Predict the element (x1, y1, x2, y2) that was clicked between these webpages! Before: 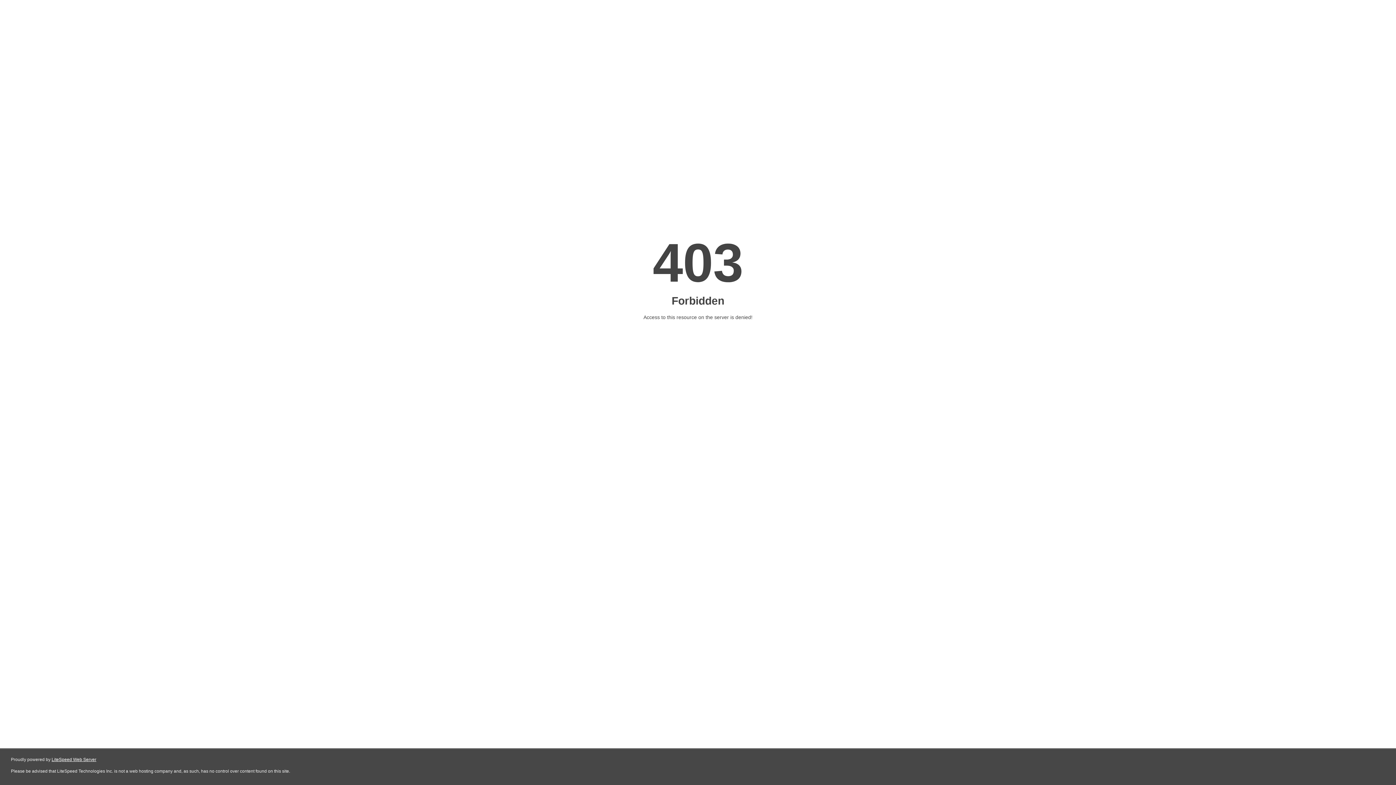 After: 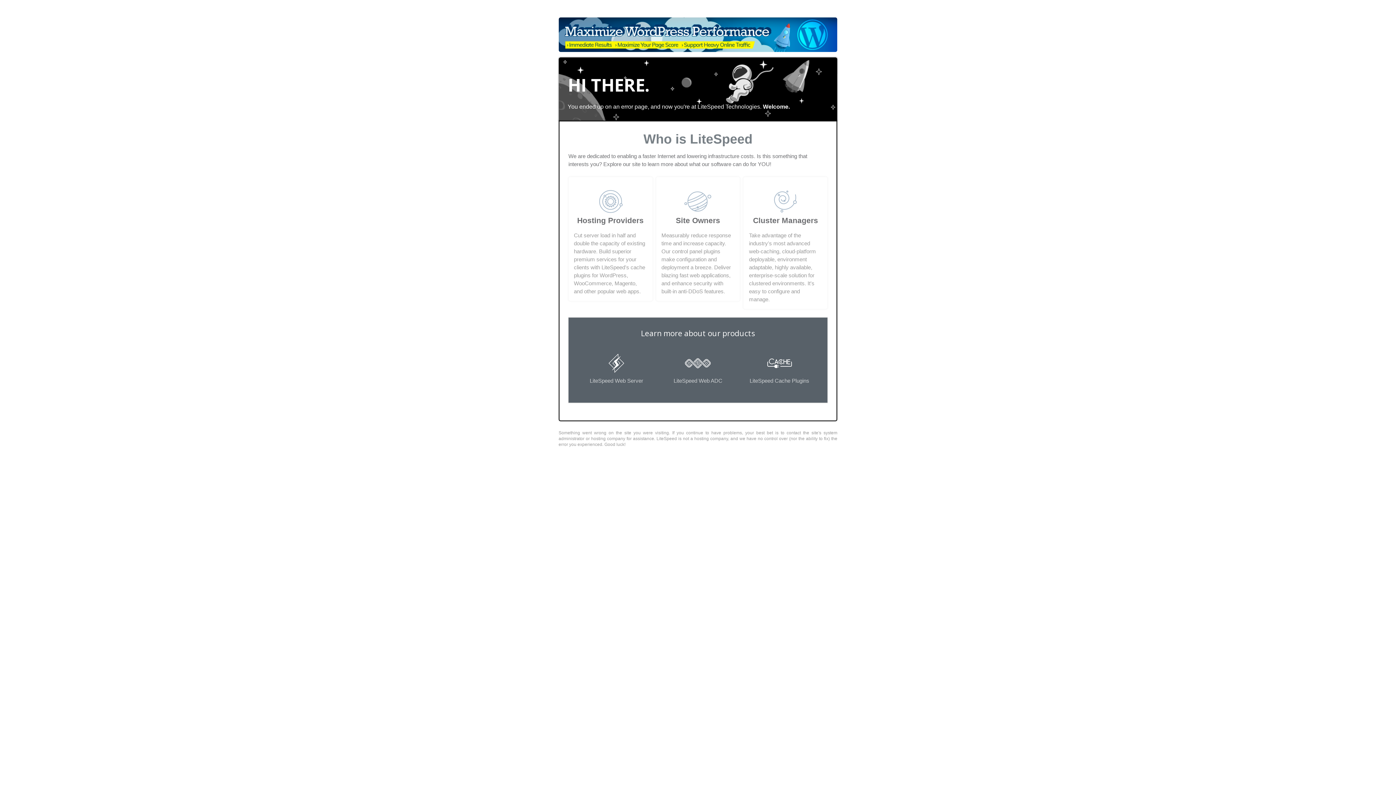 Action: label: LiteSpeed Web Server bbox: (51, 757, 96, 762)